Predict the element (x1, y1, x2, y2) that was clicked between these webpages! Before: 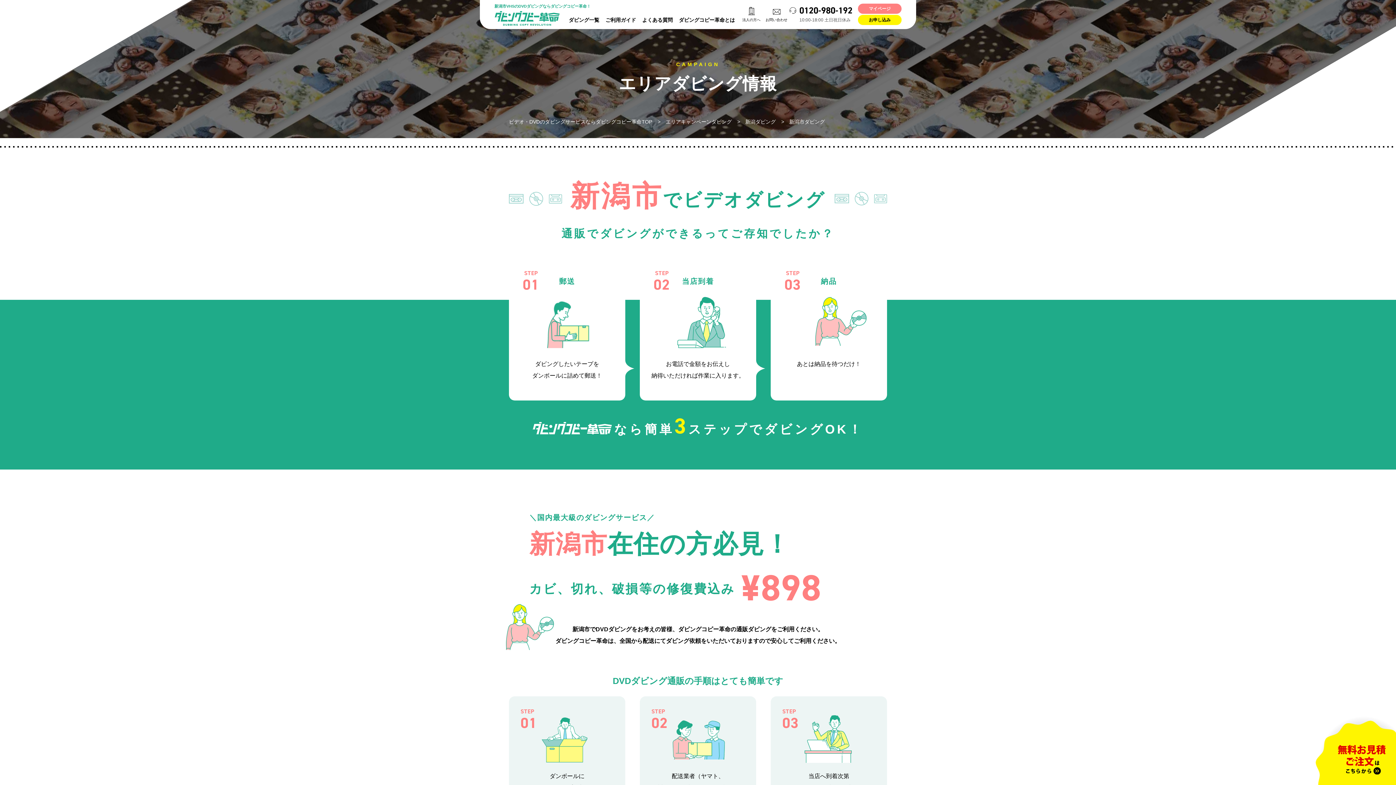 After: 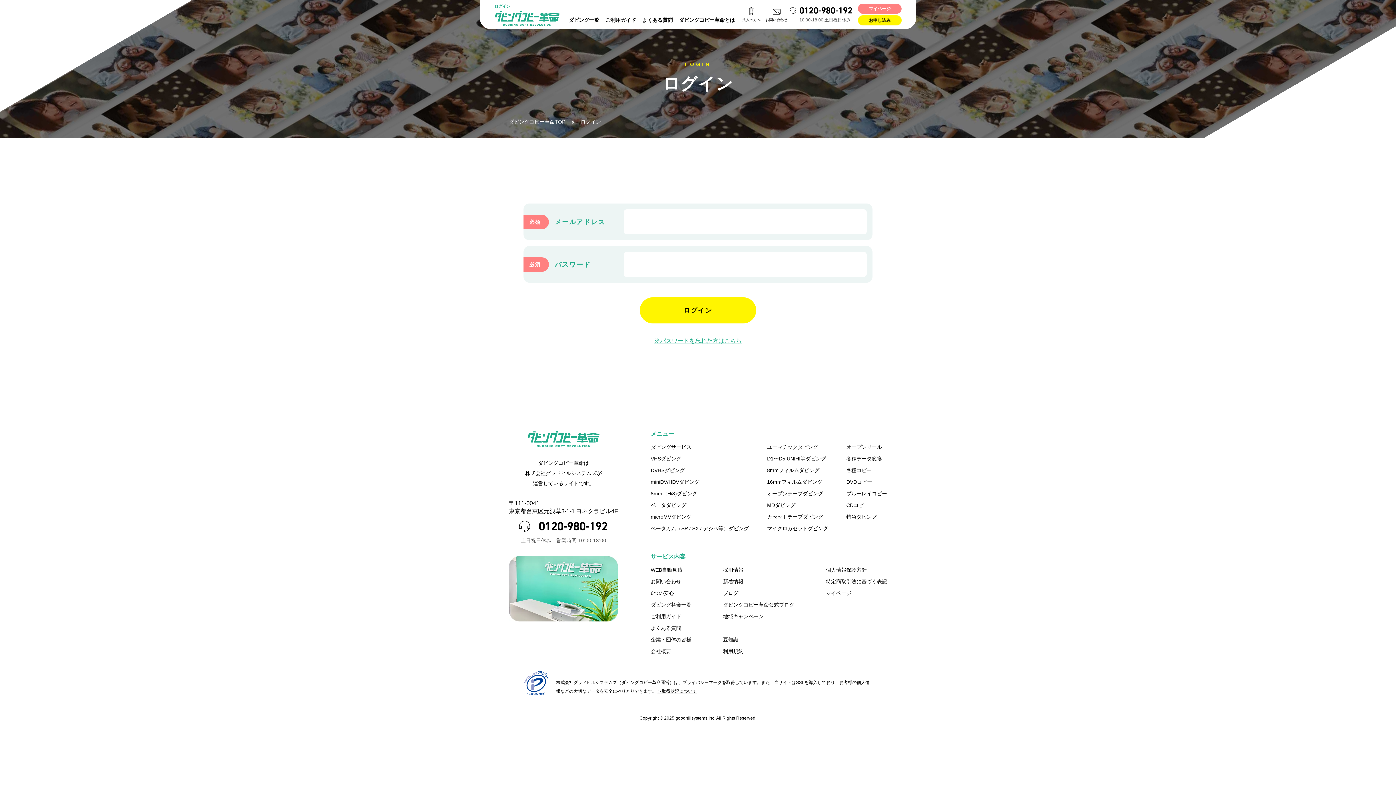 Action: label: マイページ bbox: (858, 3, 901, 13)